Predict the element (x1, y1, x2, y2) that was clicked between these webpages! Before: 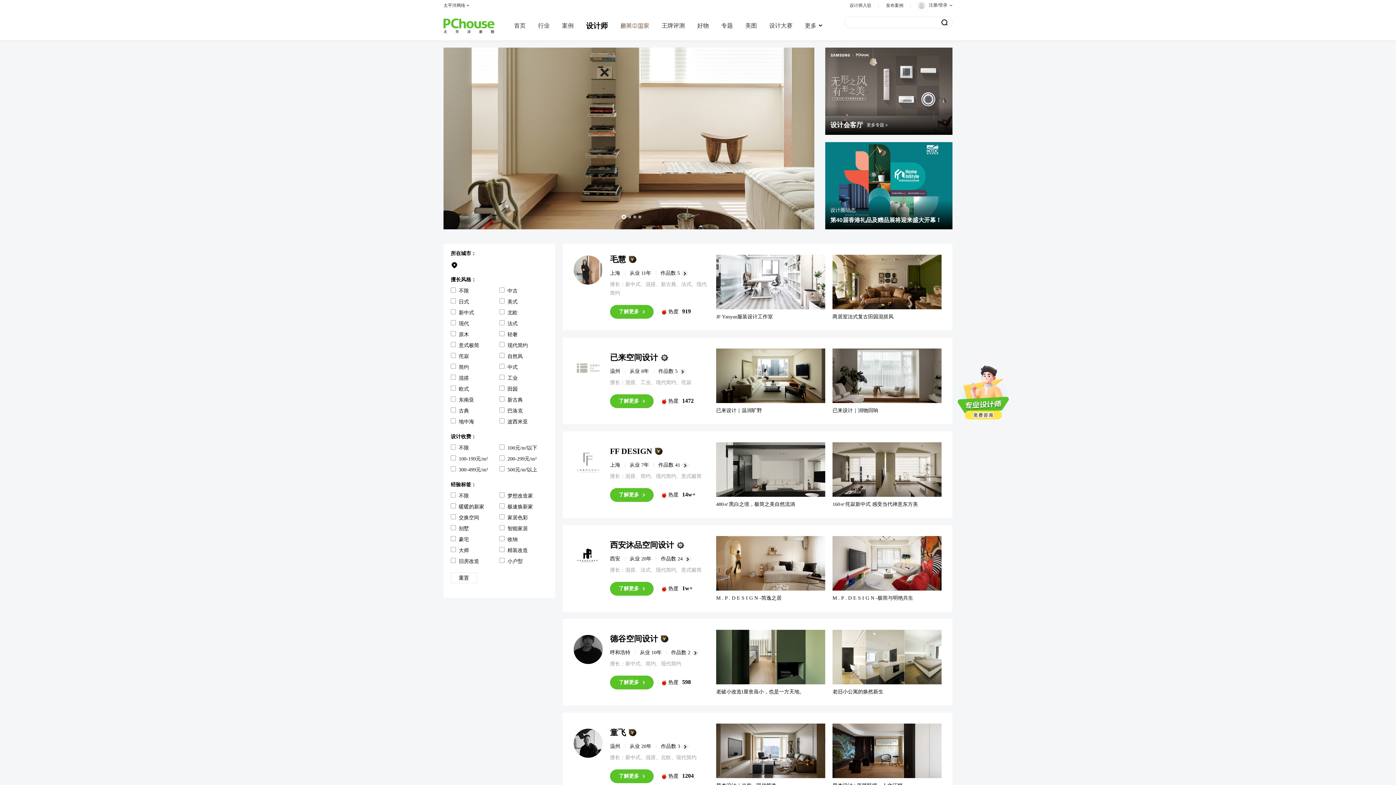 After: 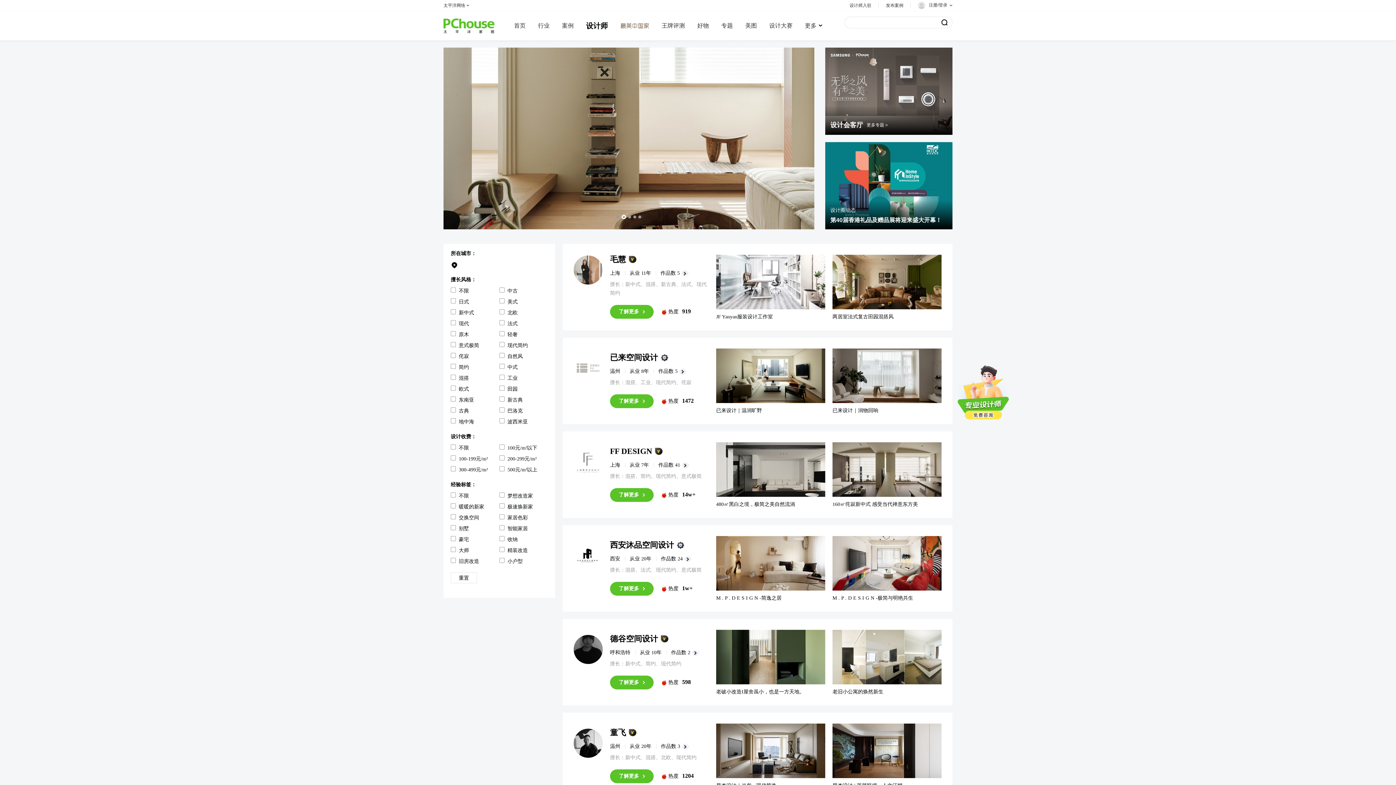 Action: bbox: (825, 47, 952, 134) label: 设计会客厅
更多专题 >